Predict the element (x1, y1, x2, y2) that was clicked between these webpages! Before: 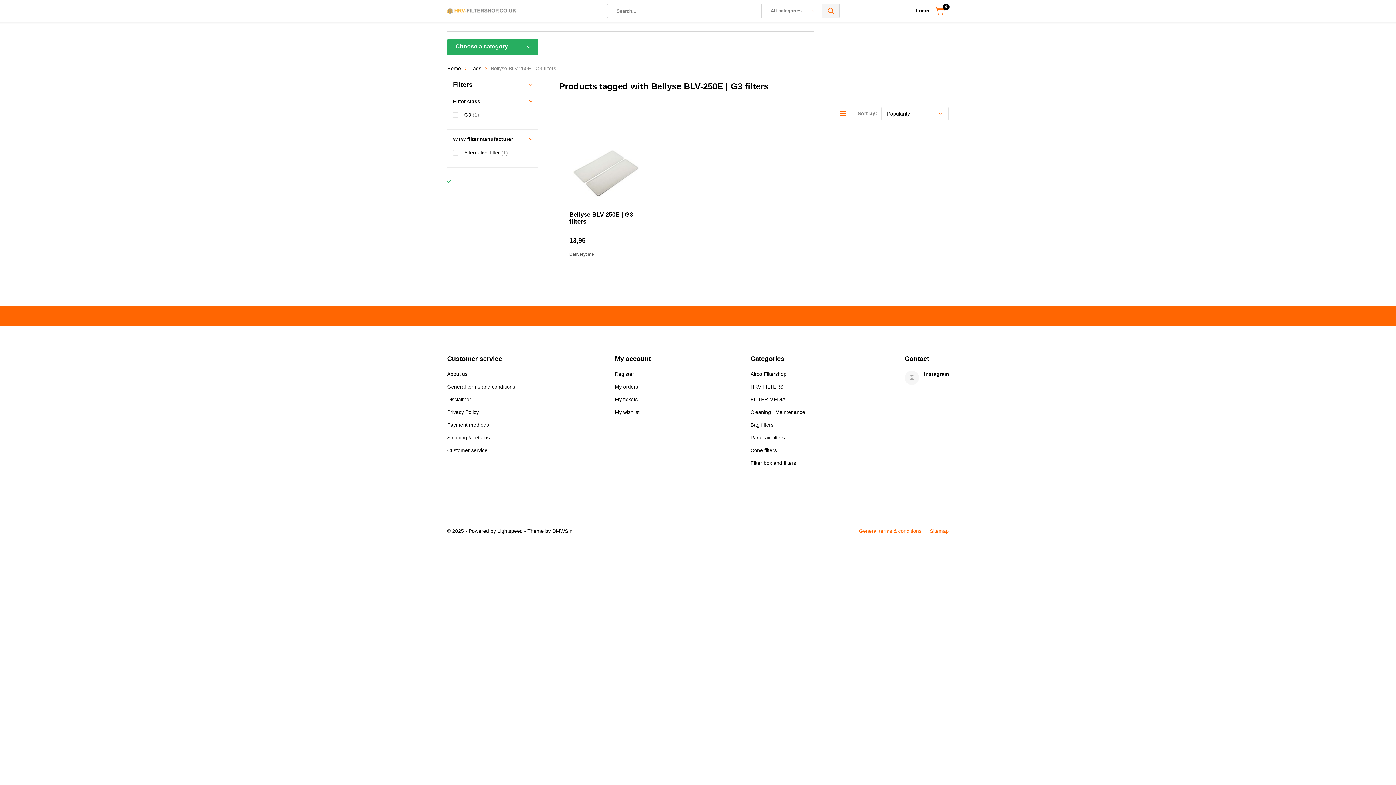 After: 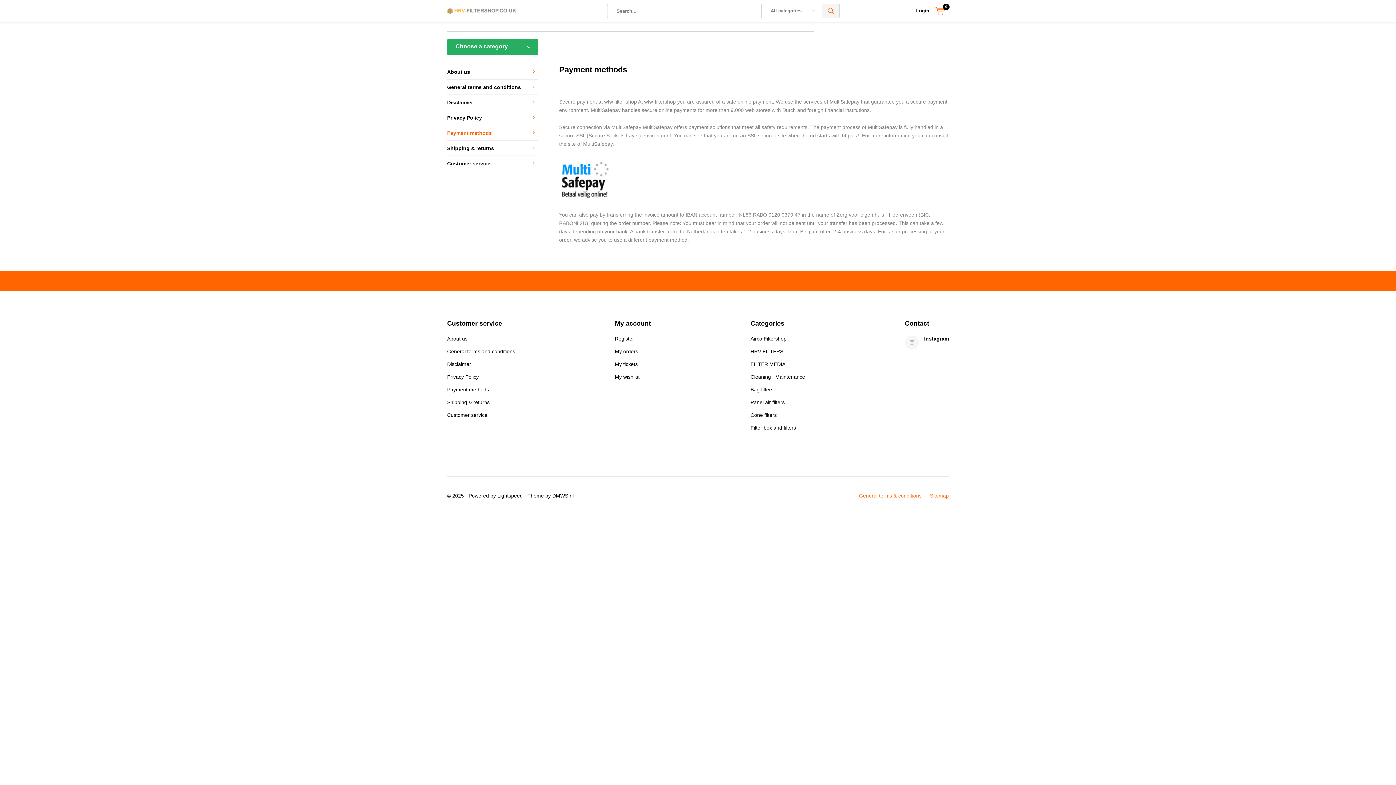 Action: bbox: (447, 422, 489, 428) label: Payment methods